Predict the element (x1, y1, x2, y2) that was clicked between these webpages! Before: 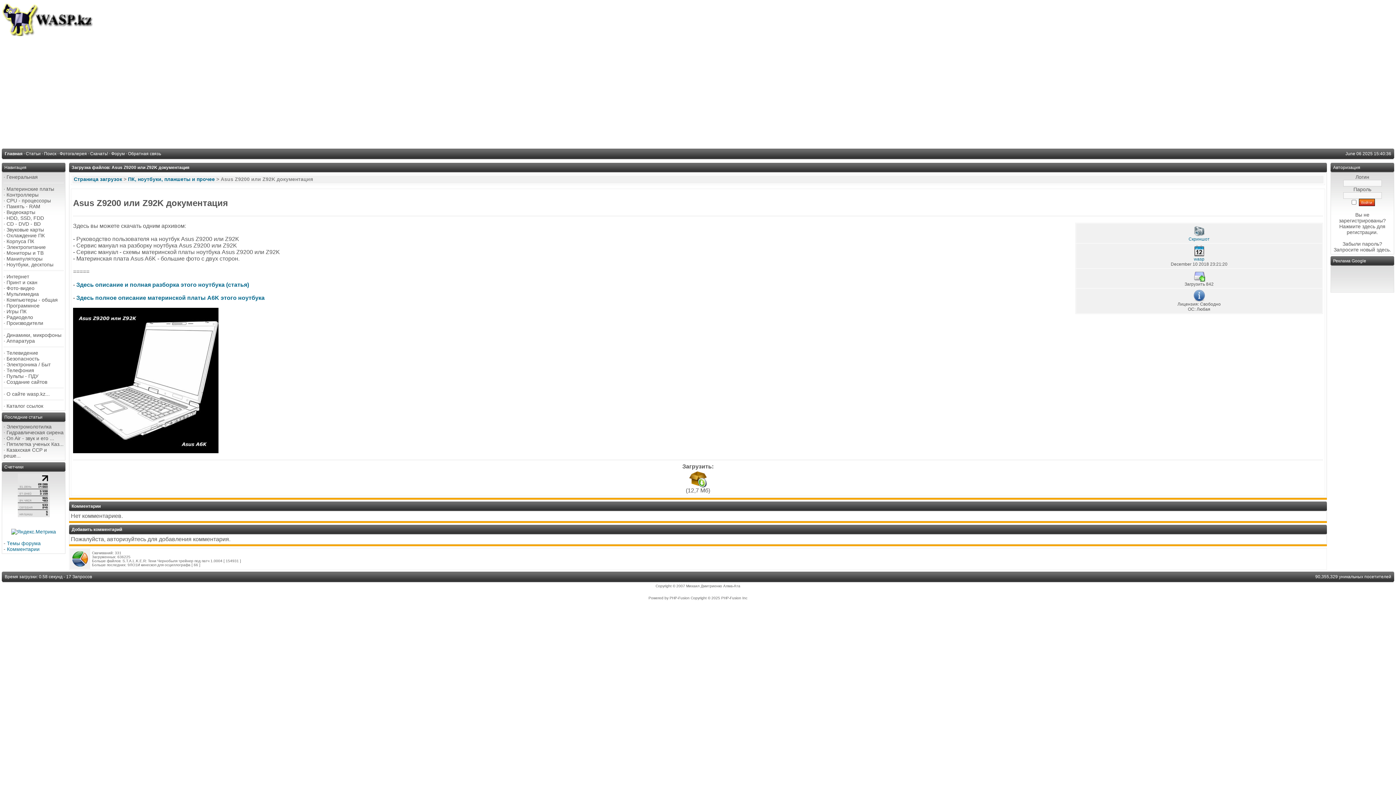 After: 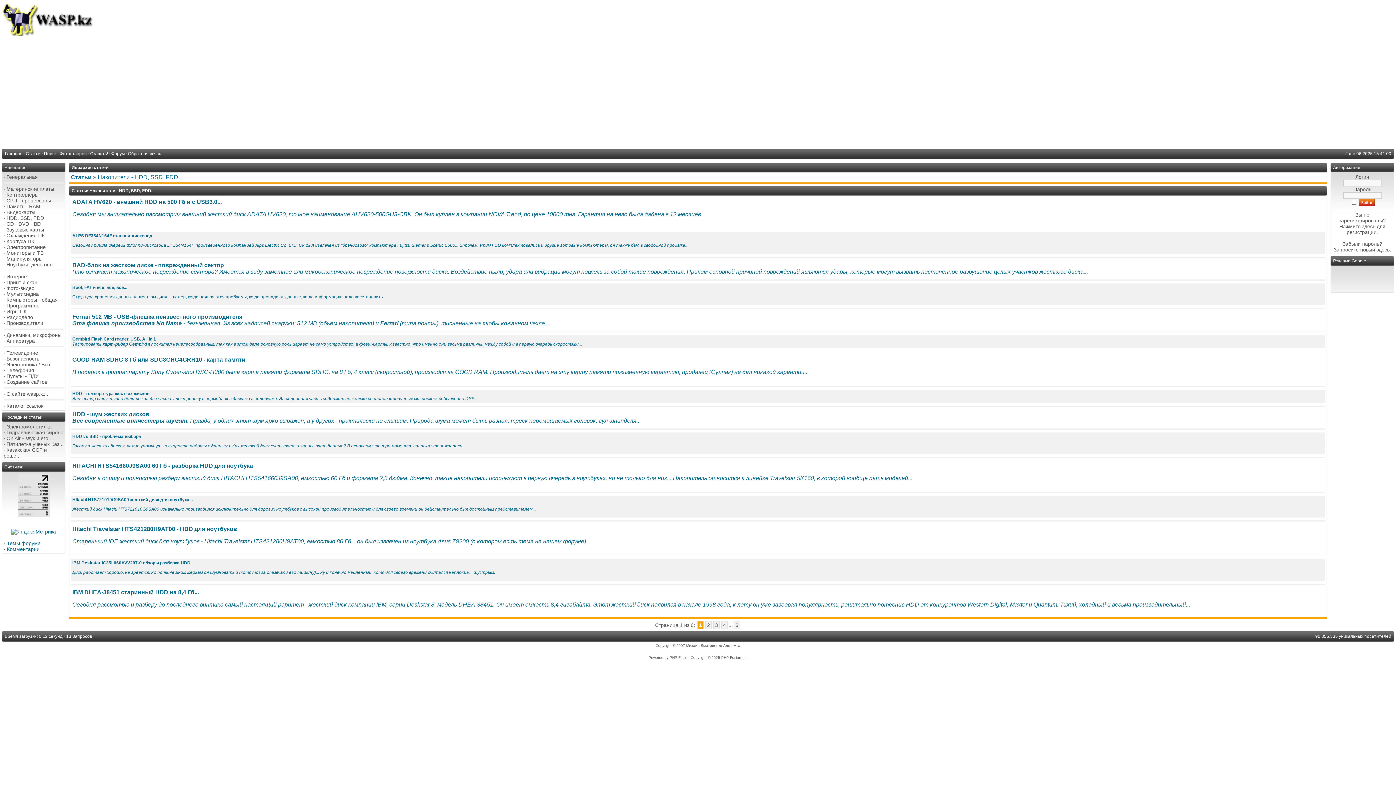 Action: label: HDD, SSD, FDD bbox: (6, 215, 44, 221)